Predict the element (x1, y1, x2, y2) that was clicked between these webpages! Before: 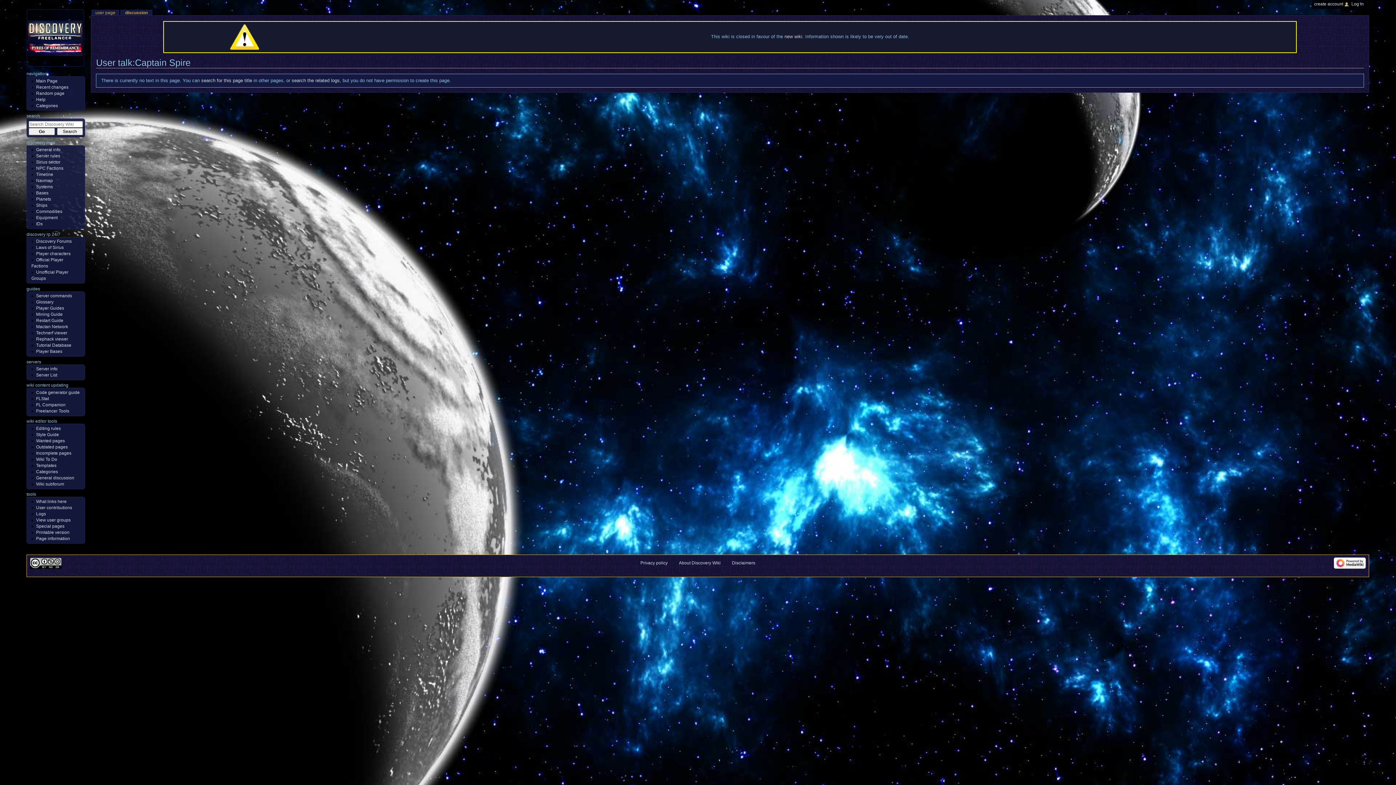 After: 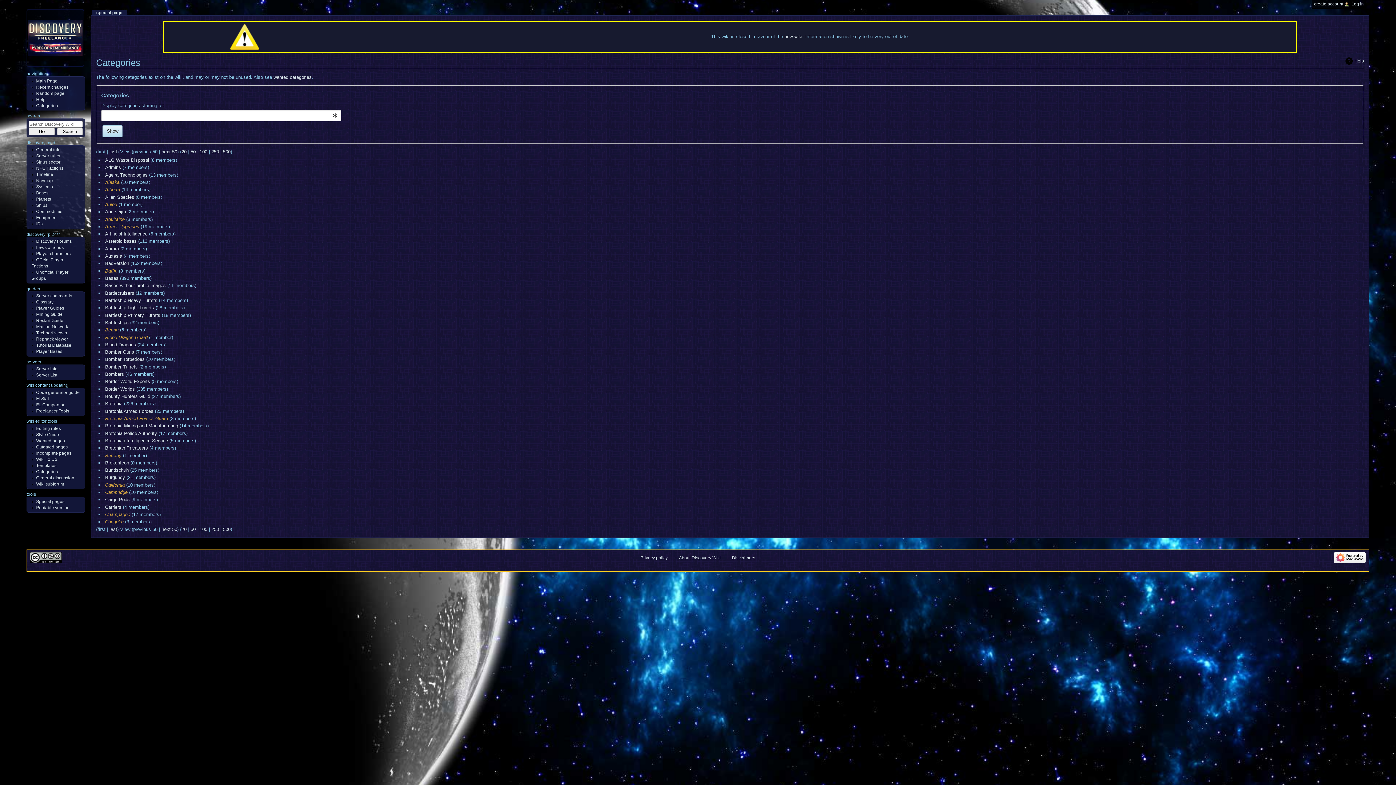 Action: label: Categories bbox: (36, 103, 57, 108)